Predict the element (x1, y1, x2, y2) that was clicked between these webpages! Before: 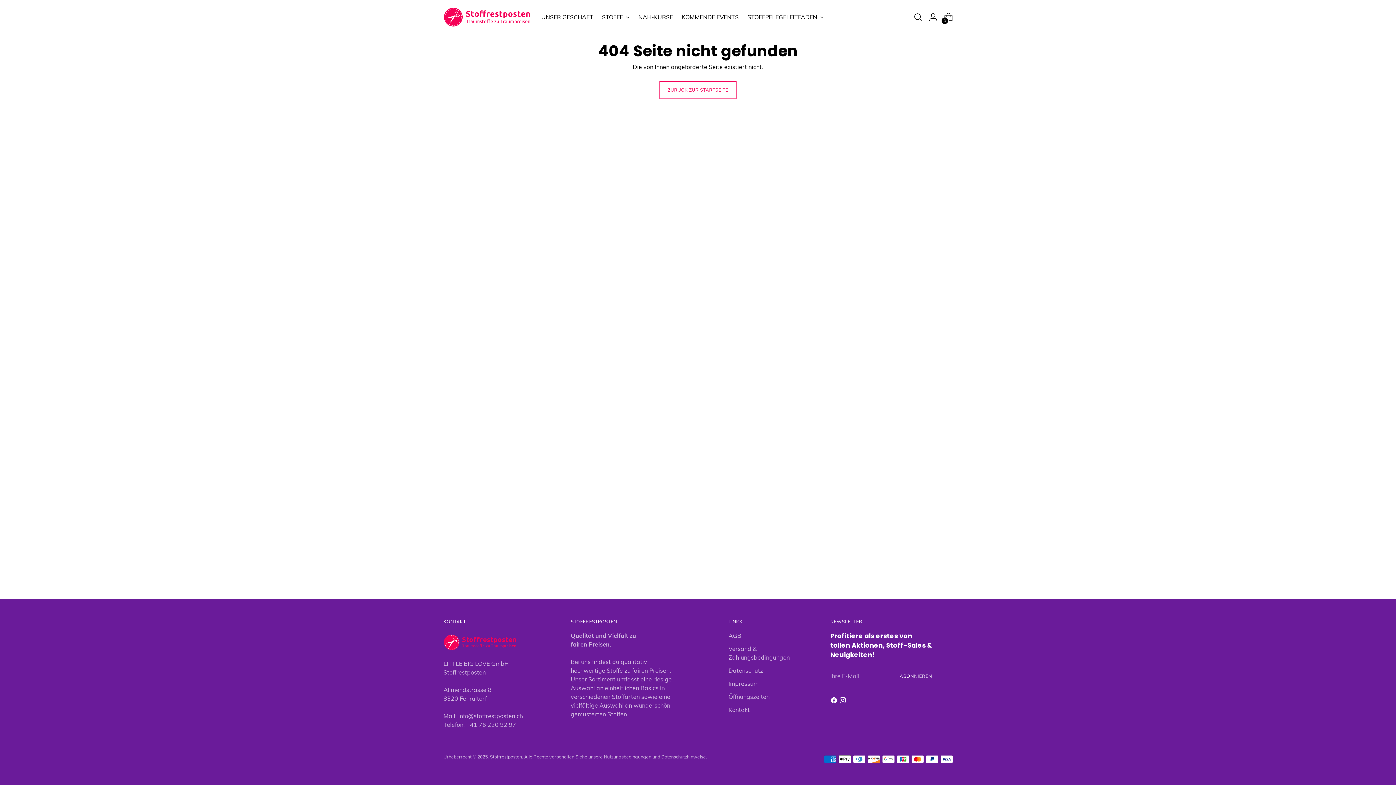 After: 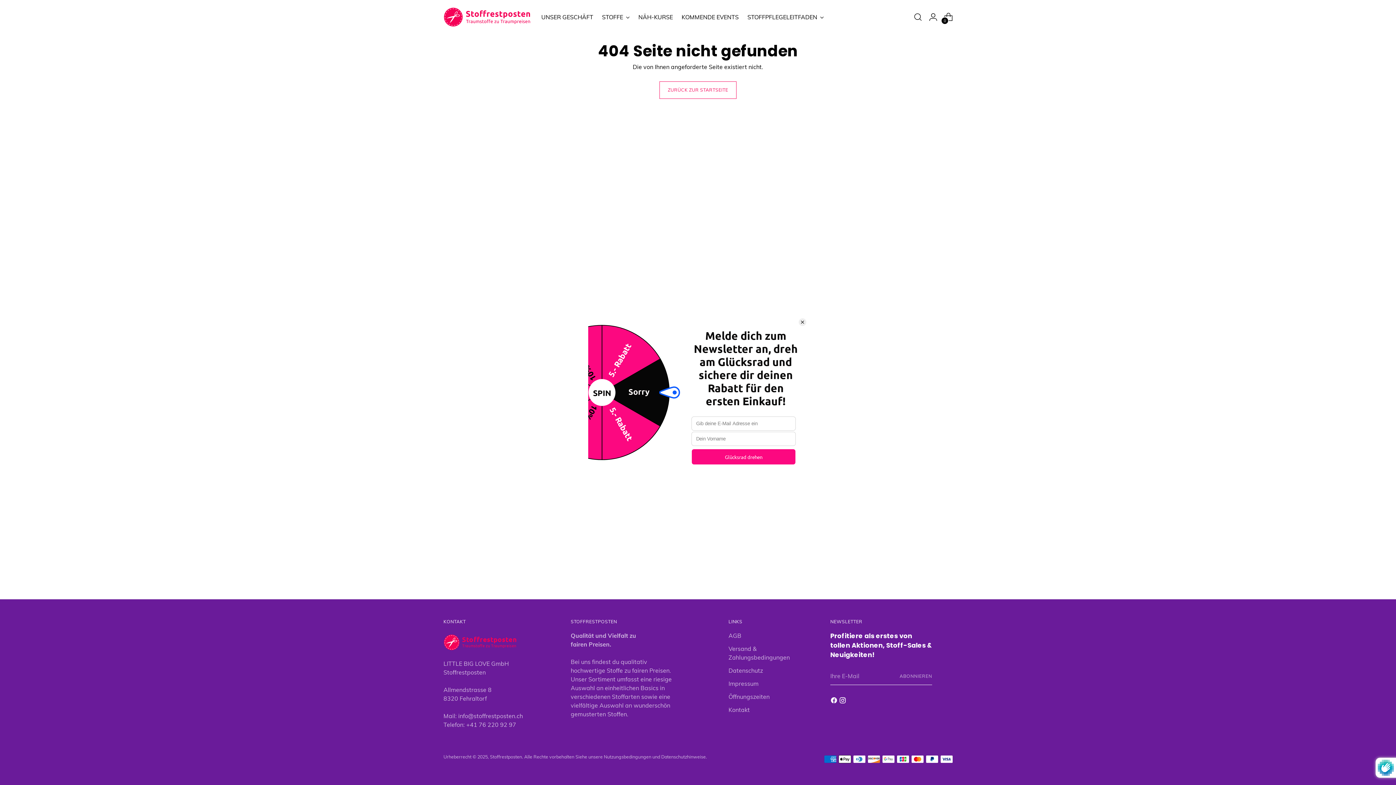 Action: label: Abonnieren bbox: (899, 667, 932, 685)